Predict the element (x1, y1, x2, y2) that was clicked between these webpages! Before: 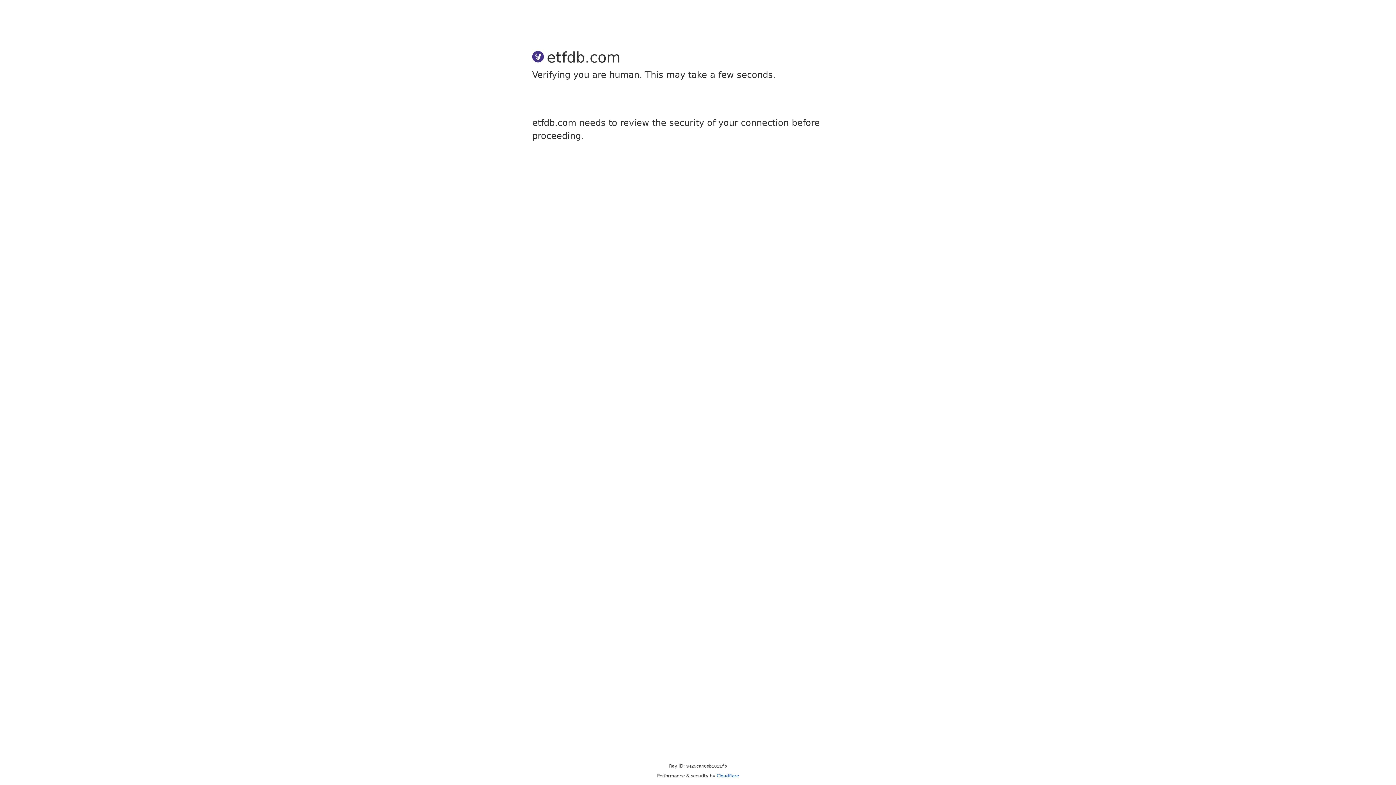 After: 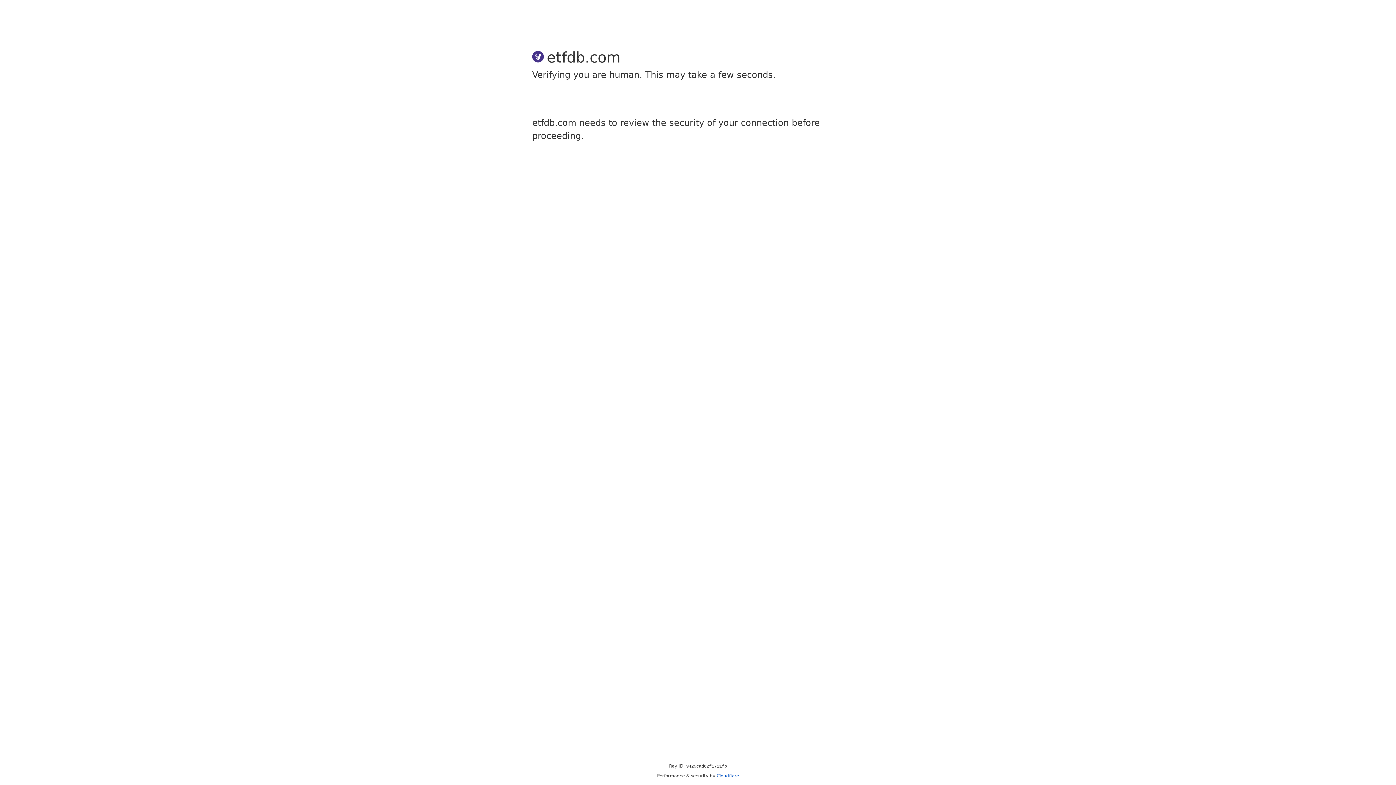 Action: label: Cloudflare bbox: (716, 773, 739, 778)